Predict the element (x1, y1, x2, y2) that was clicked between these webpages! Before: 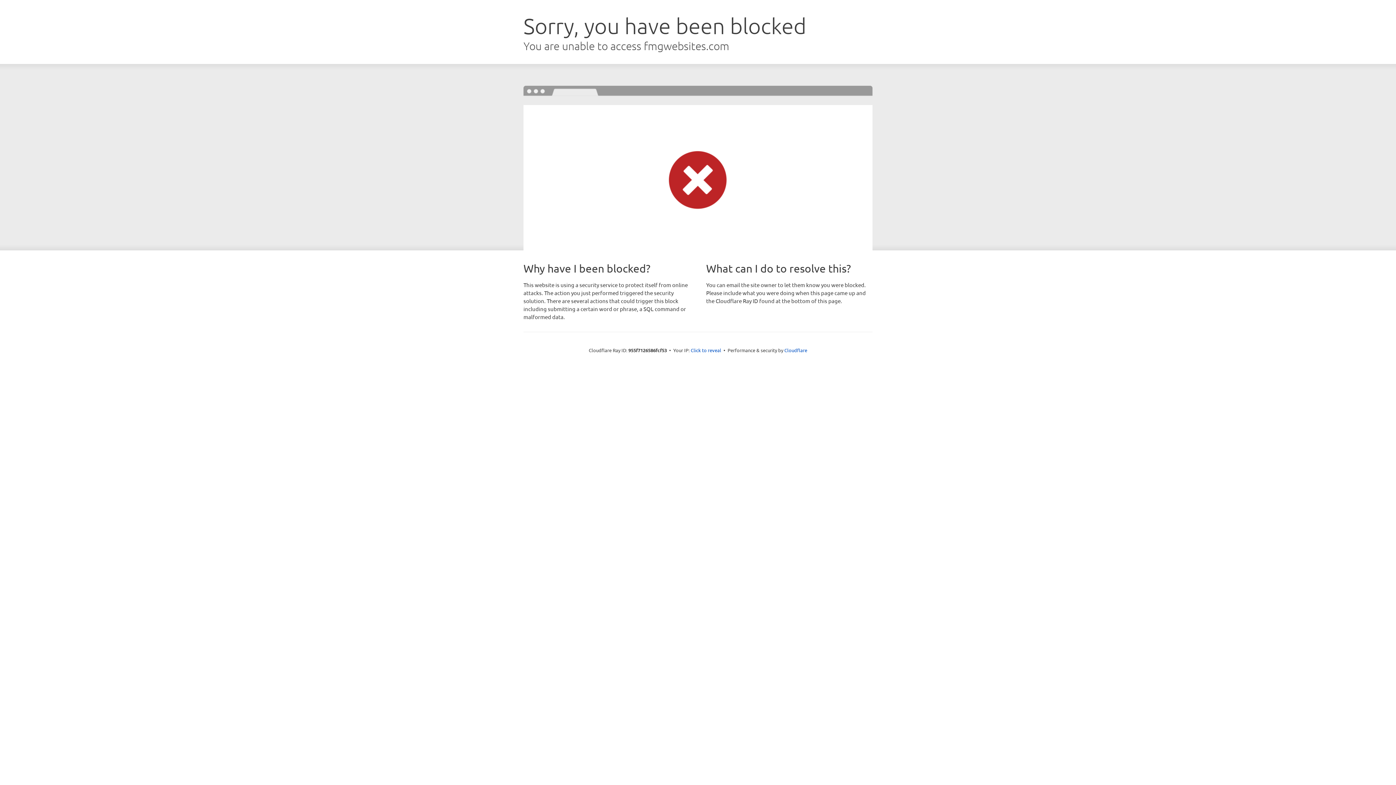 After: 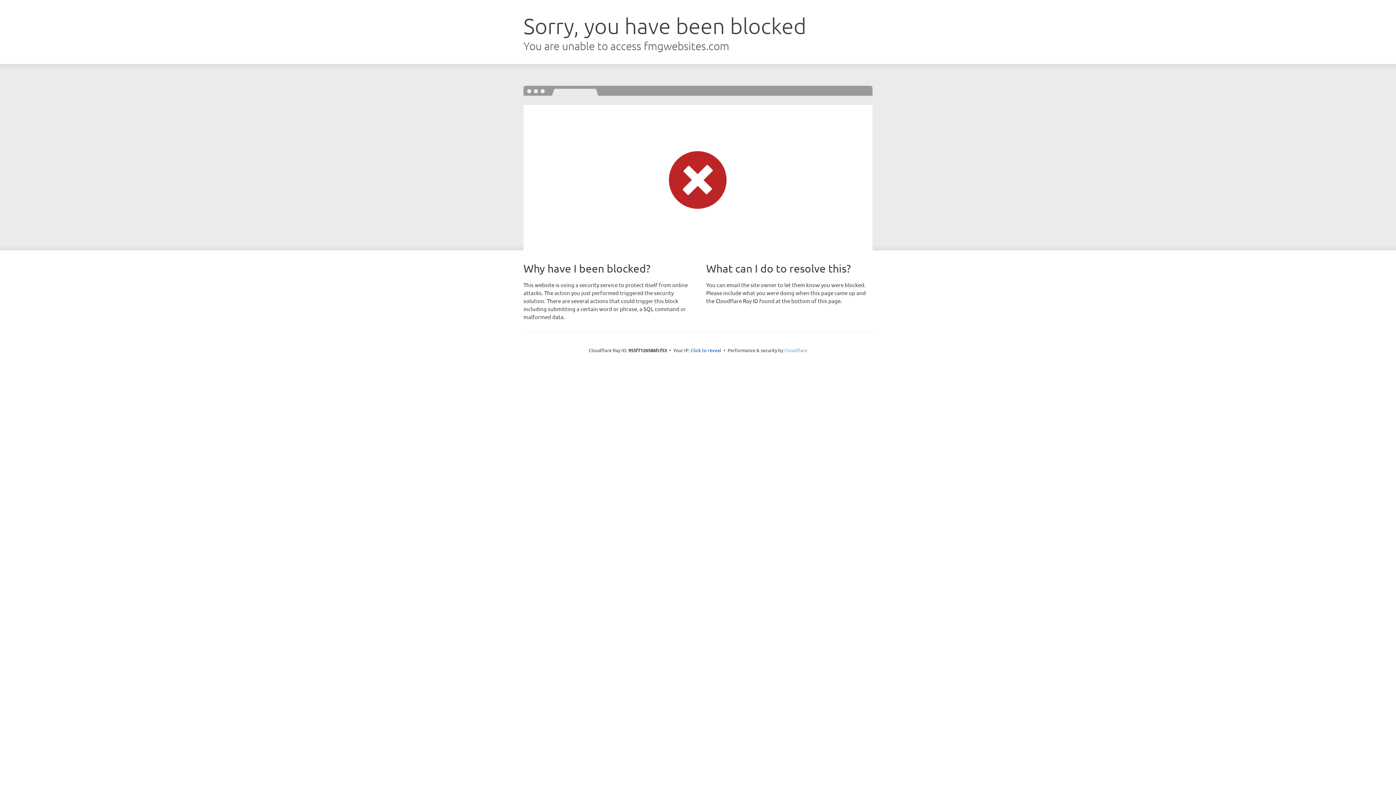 Action: bbox: (784, 347, 807, 353) label: Cloudflare